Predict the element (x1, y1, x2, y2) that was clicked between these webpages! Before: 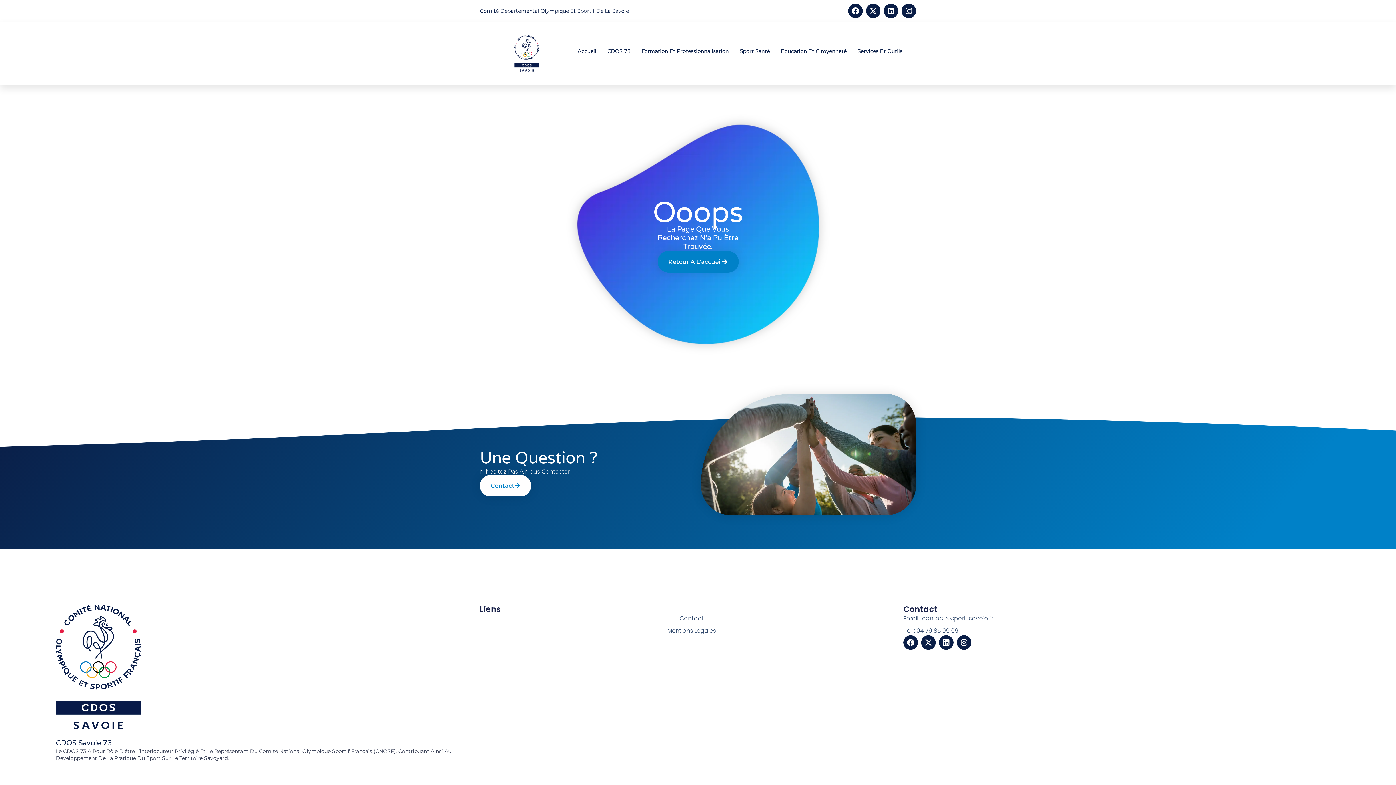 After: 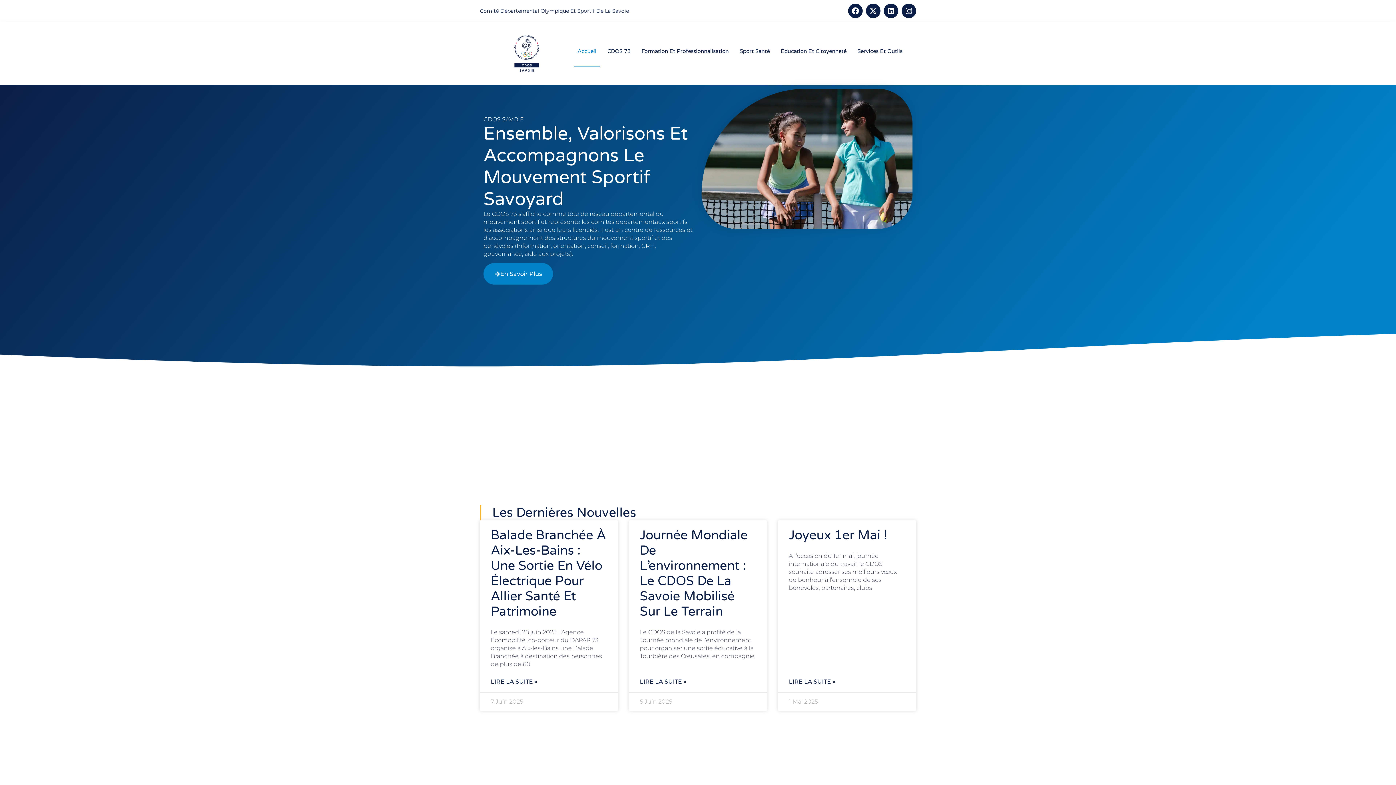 Action: bbox: (489, 35, 564, 71)